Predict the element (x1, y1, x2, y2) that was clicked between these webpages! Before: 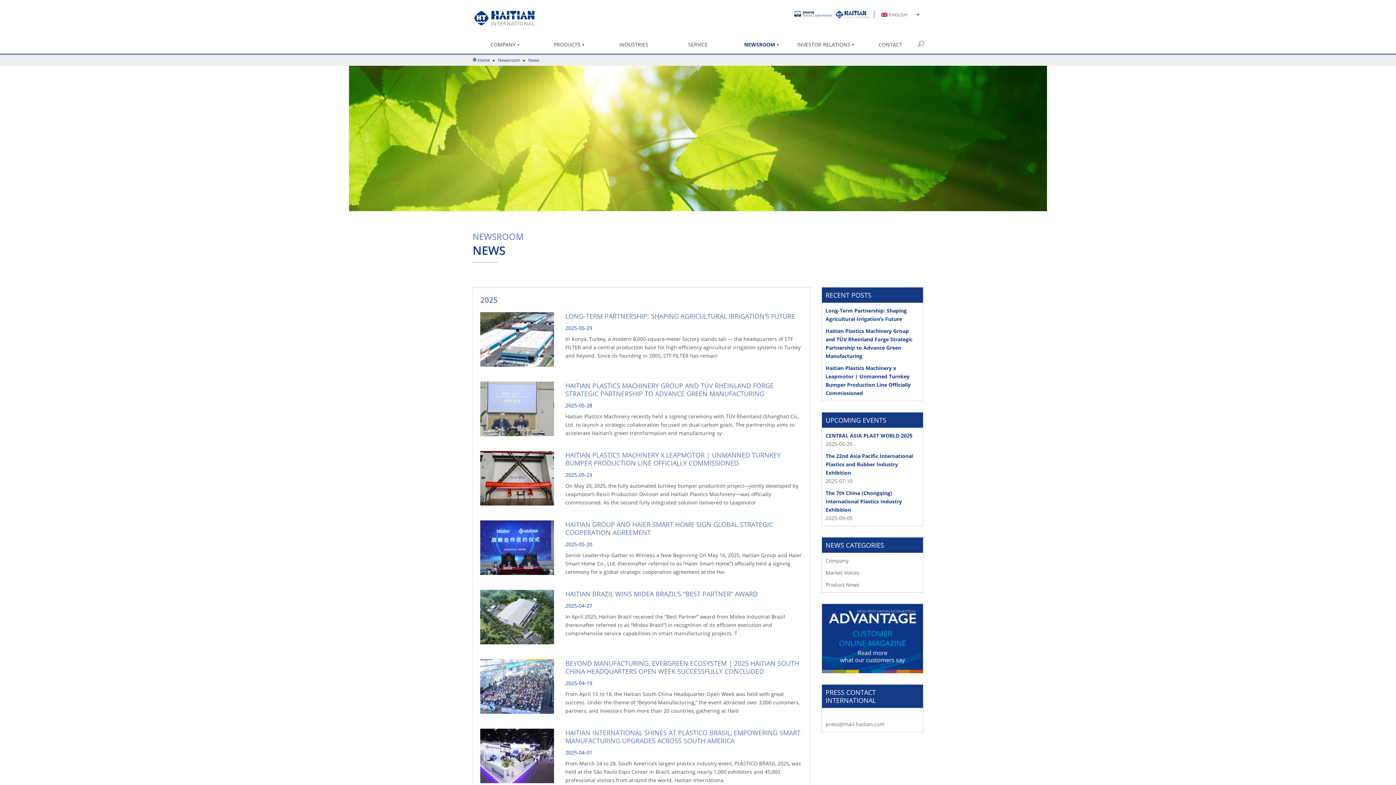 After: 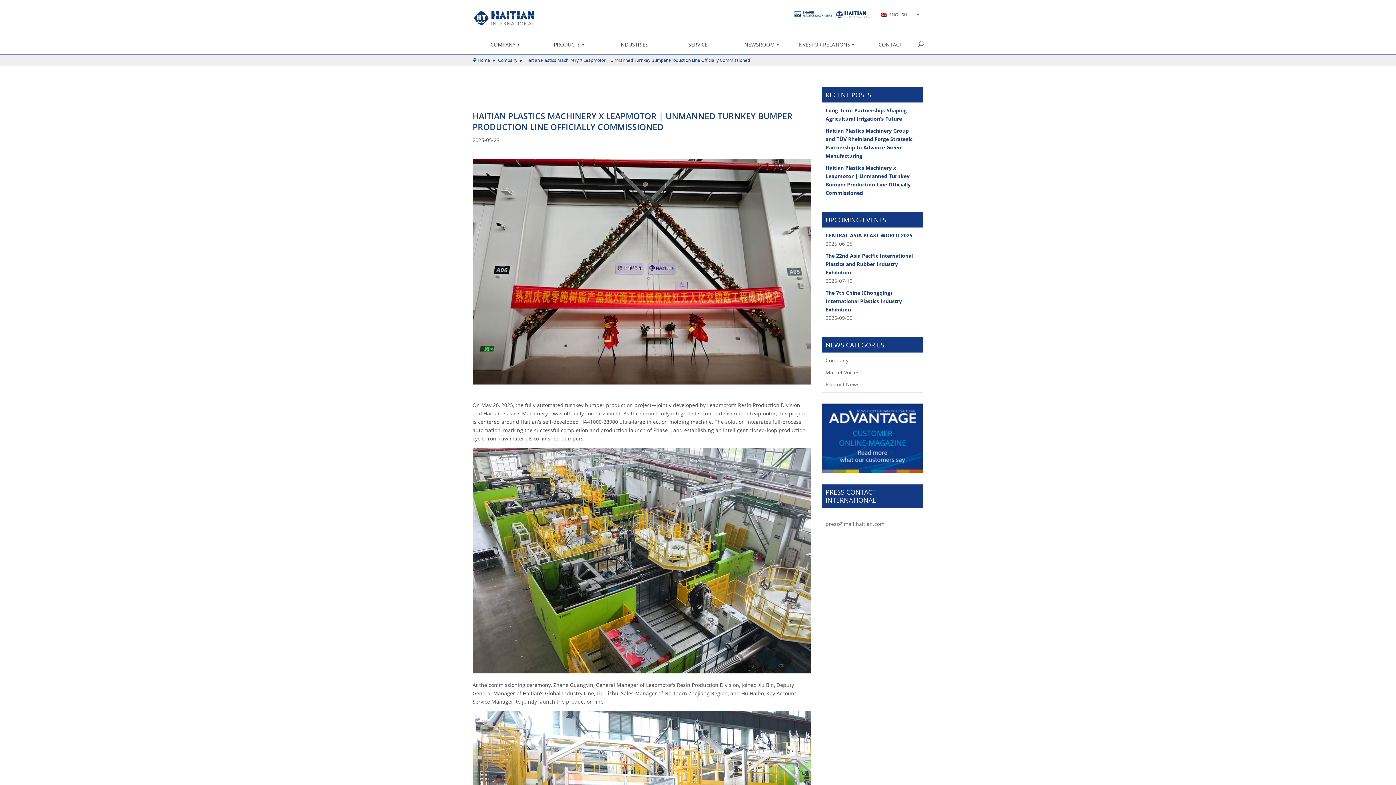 Action: bbox: (565, 450, 780, 467) label: HAITIAN PLASTICS MACHINERY X LEAPMOTOR | UNMANNED TURNKEY BUMPER PRODUCTION LINE OFFICIALLY COMMISSIONED